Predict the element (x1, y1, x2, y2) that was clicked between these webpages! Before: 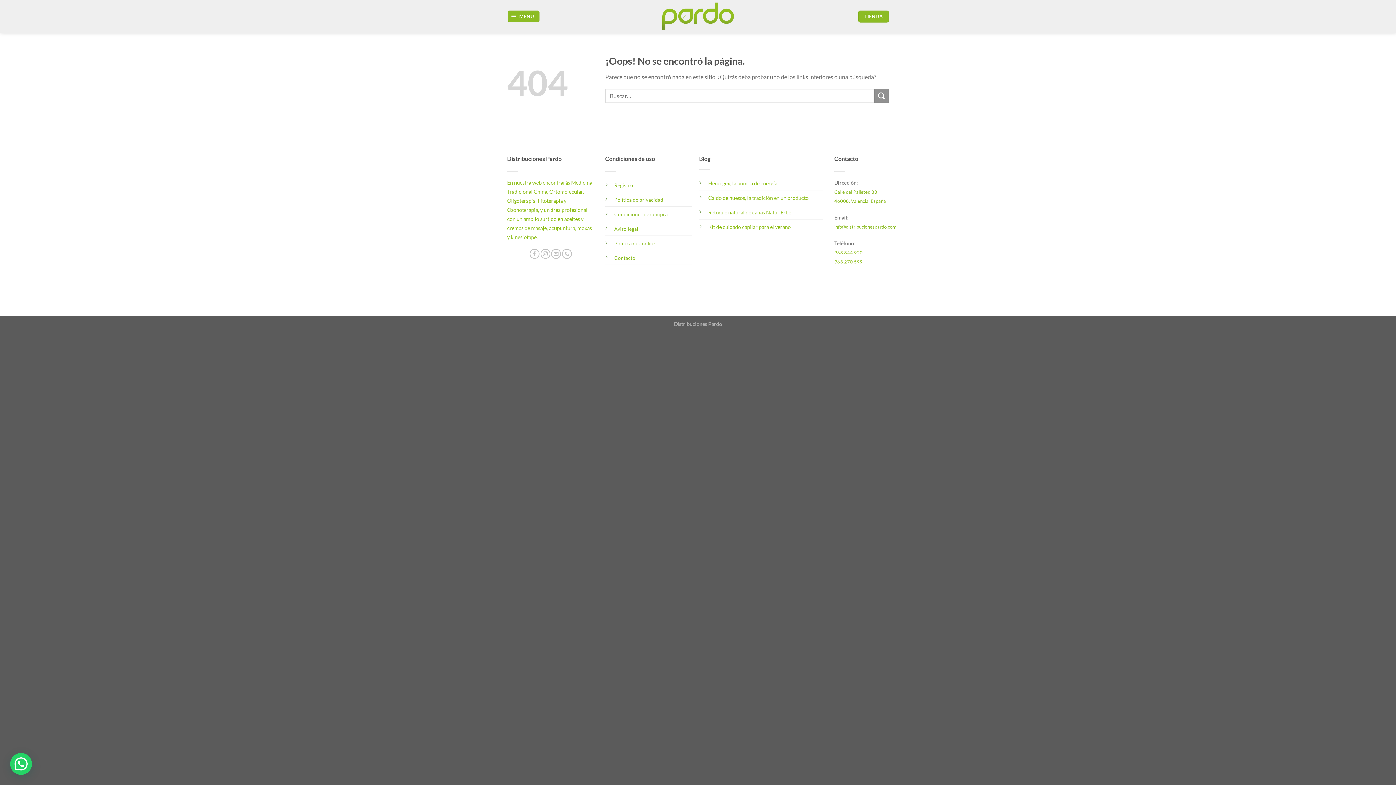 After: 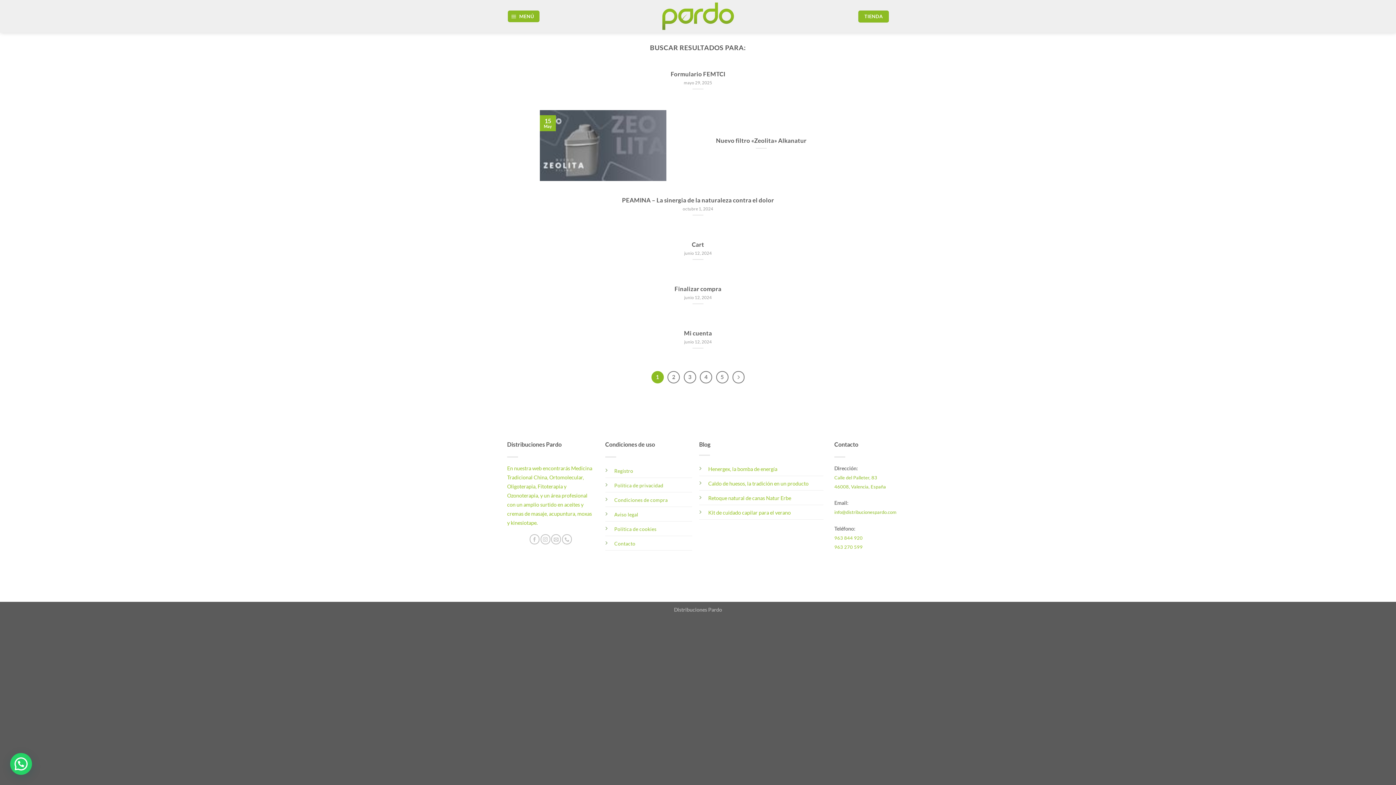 Action: label: Enviar bbox: (874, 88, 889, 103)